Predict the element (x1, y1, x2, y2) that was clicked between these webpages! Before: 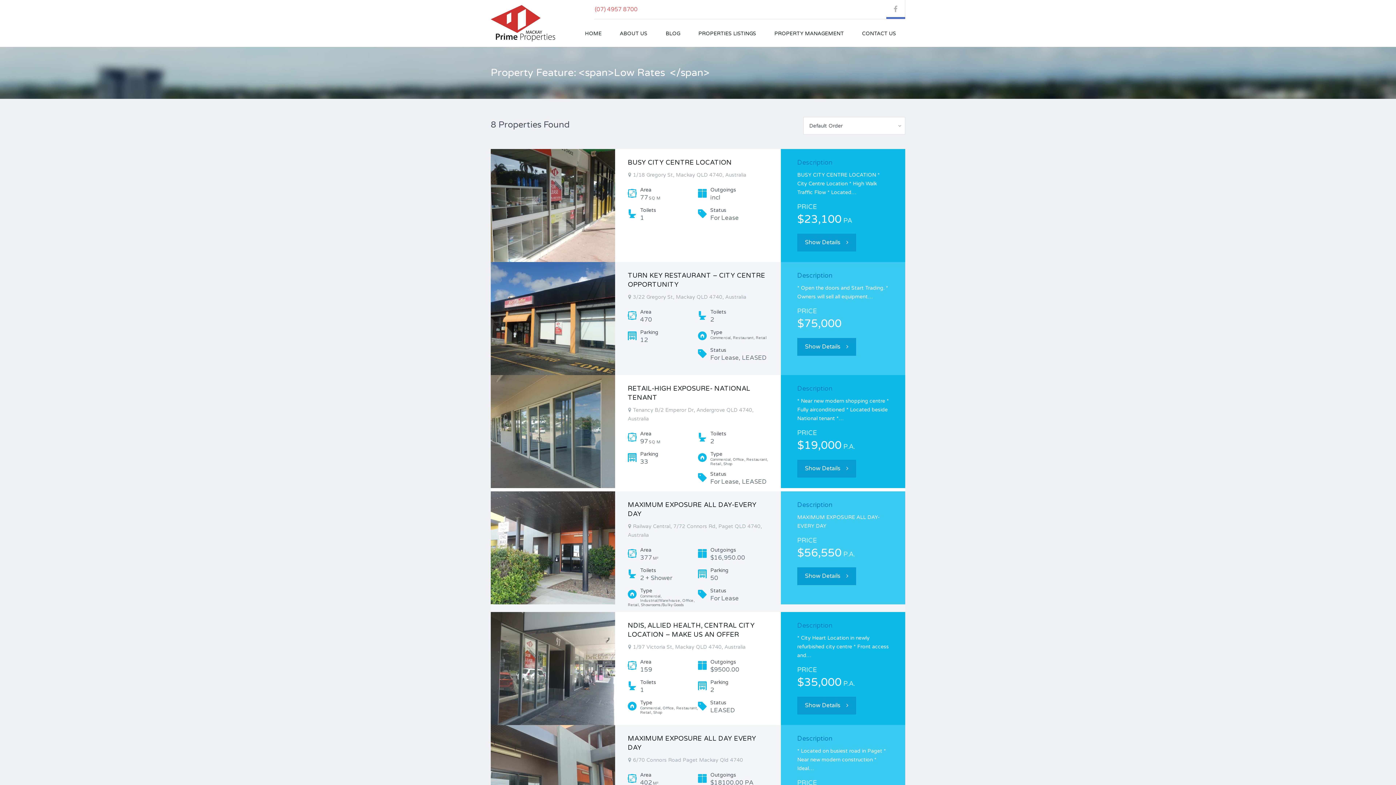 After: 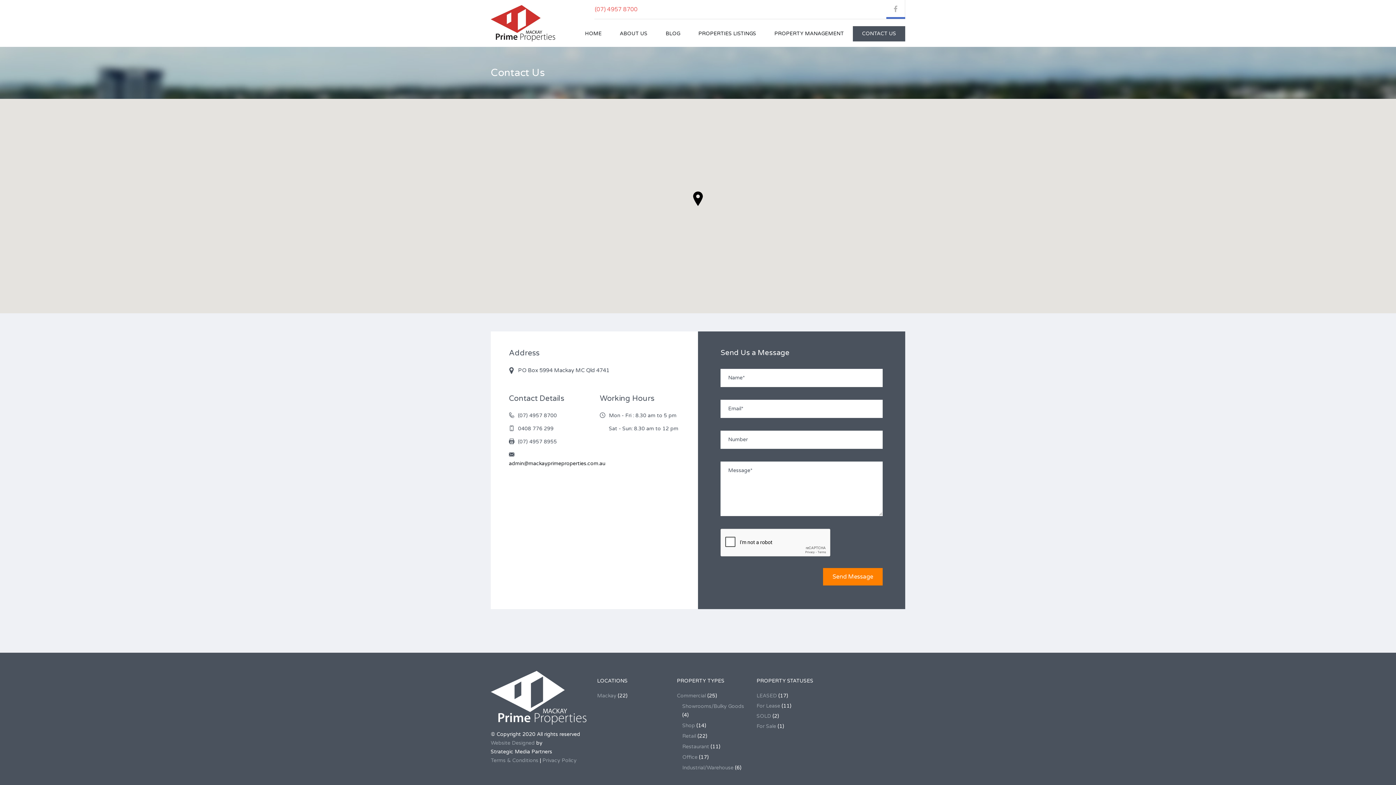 Action: bbox: (853, 26, 905, 41) label: CONTACT US